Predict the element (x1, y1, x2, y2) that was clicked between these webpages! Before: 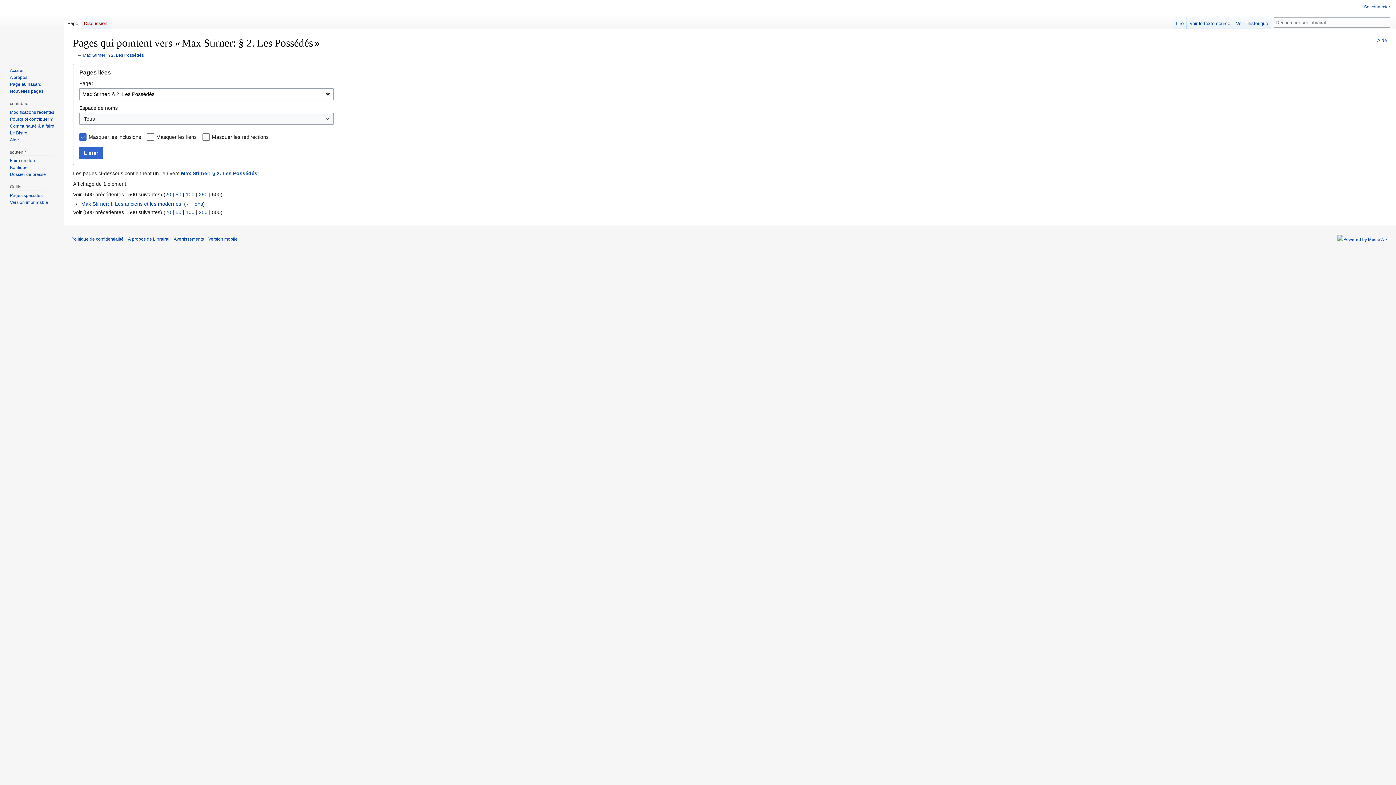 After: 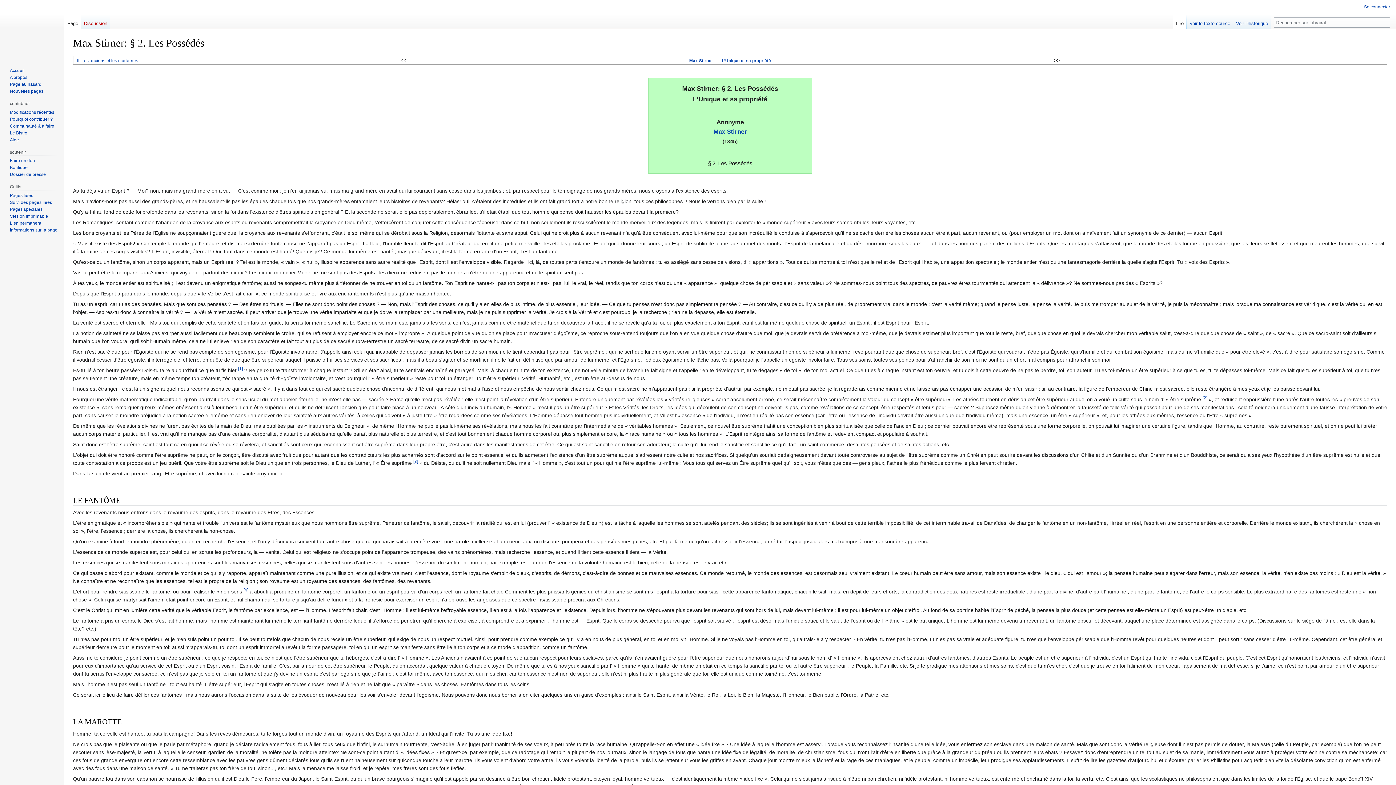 Action: label: Page bbox: (64, 14, 81, 29)